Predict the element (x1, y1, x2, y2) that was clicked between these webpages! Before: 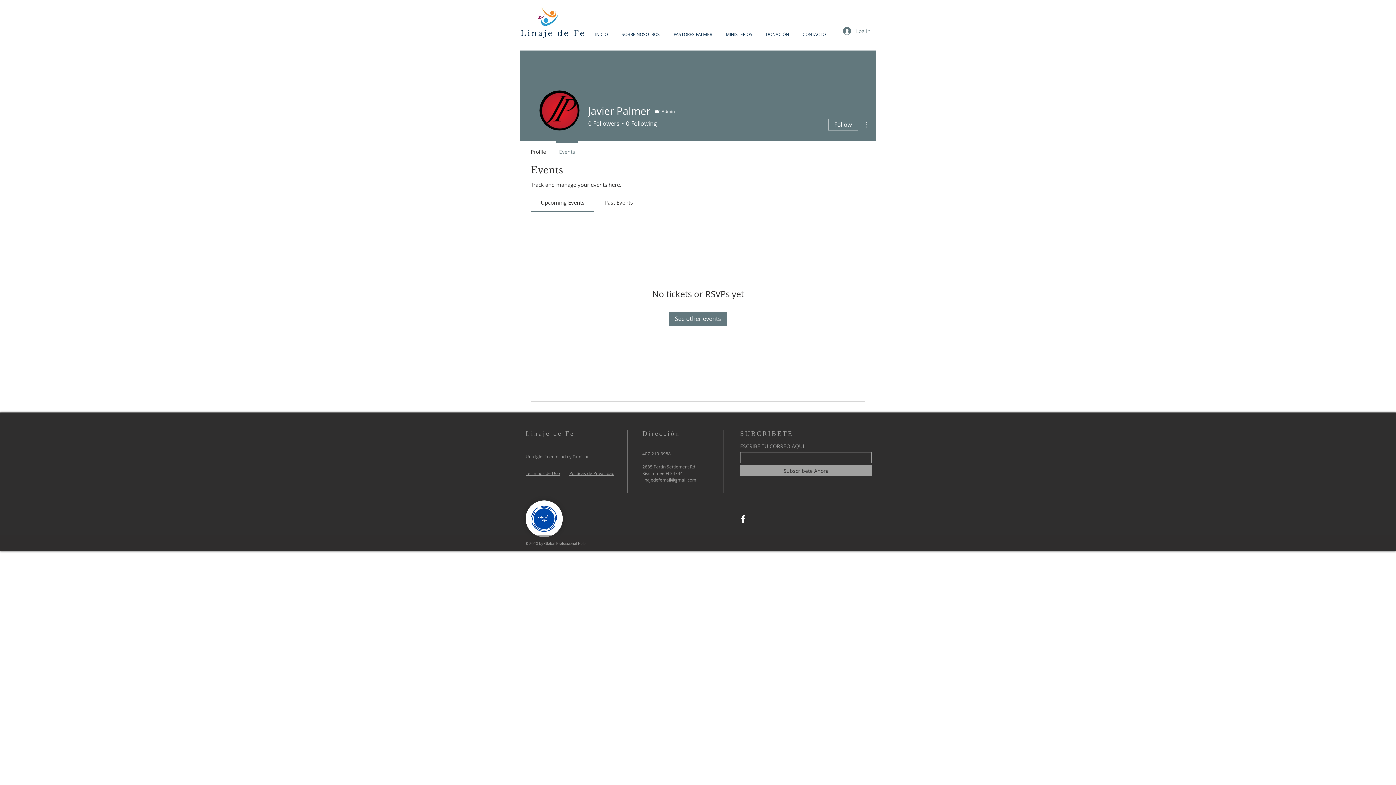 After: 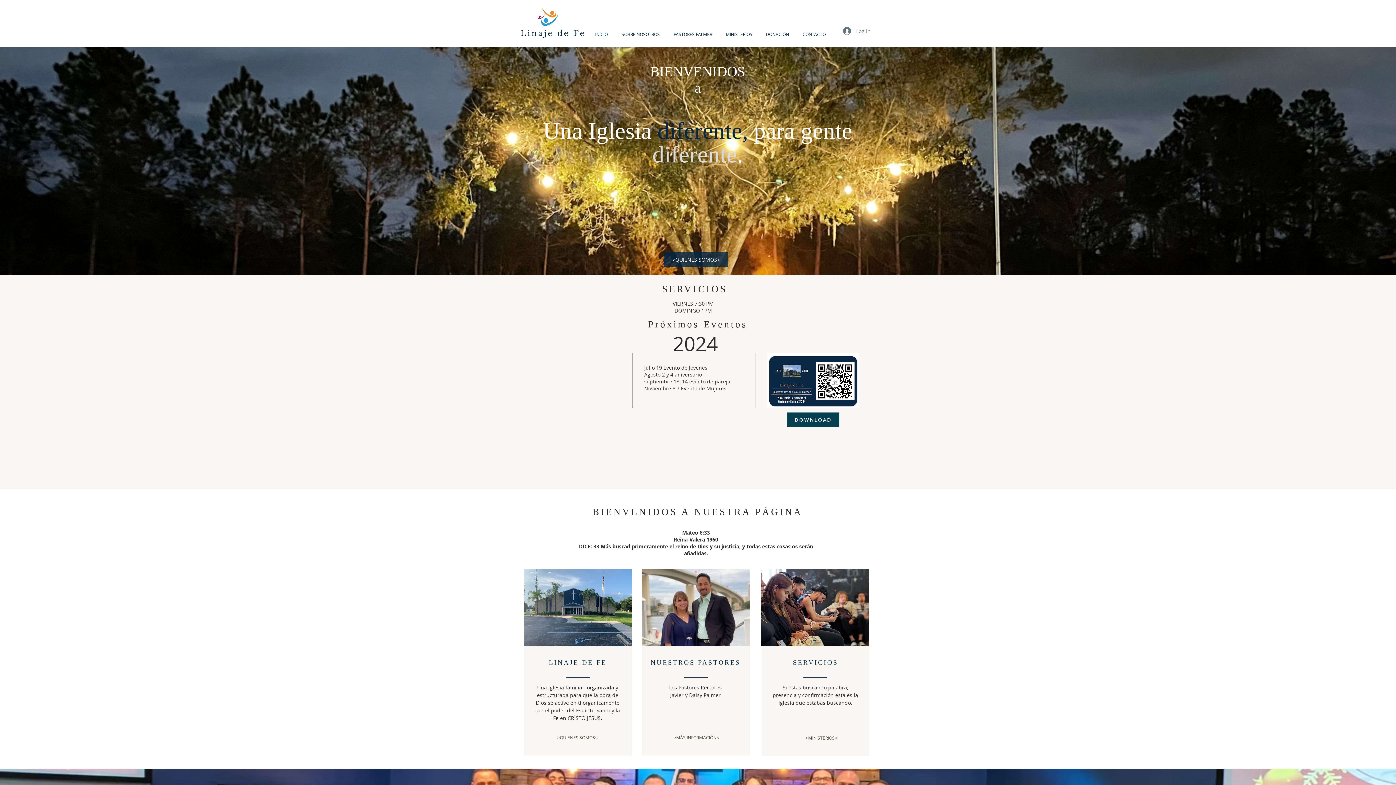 Action: bbox: (520, 28, 585, 38) label: Linaje de Fe